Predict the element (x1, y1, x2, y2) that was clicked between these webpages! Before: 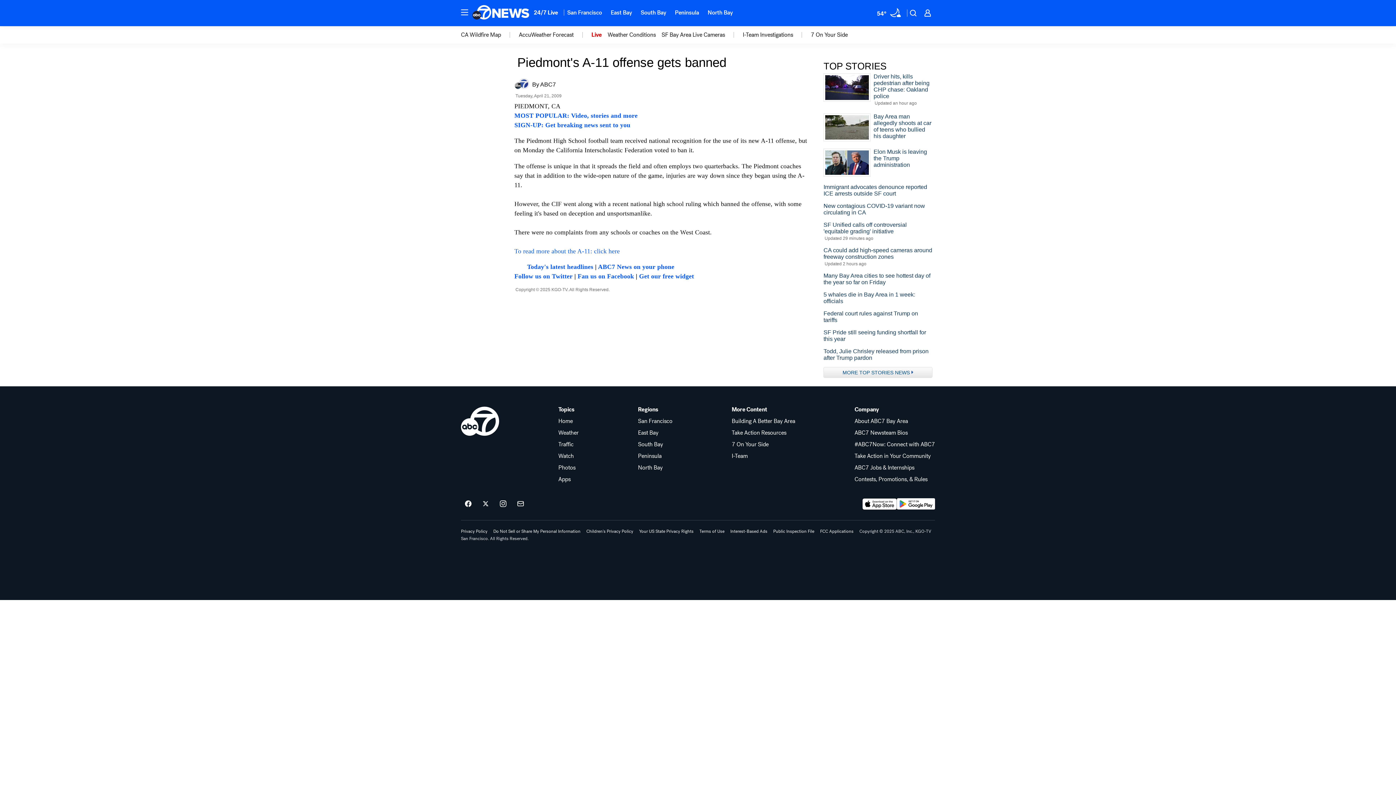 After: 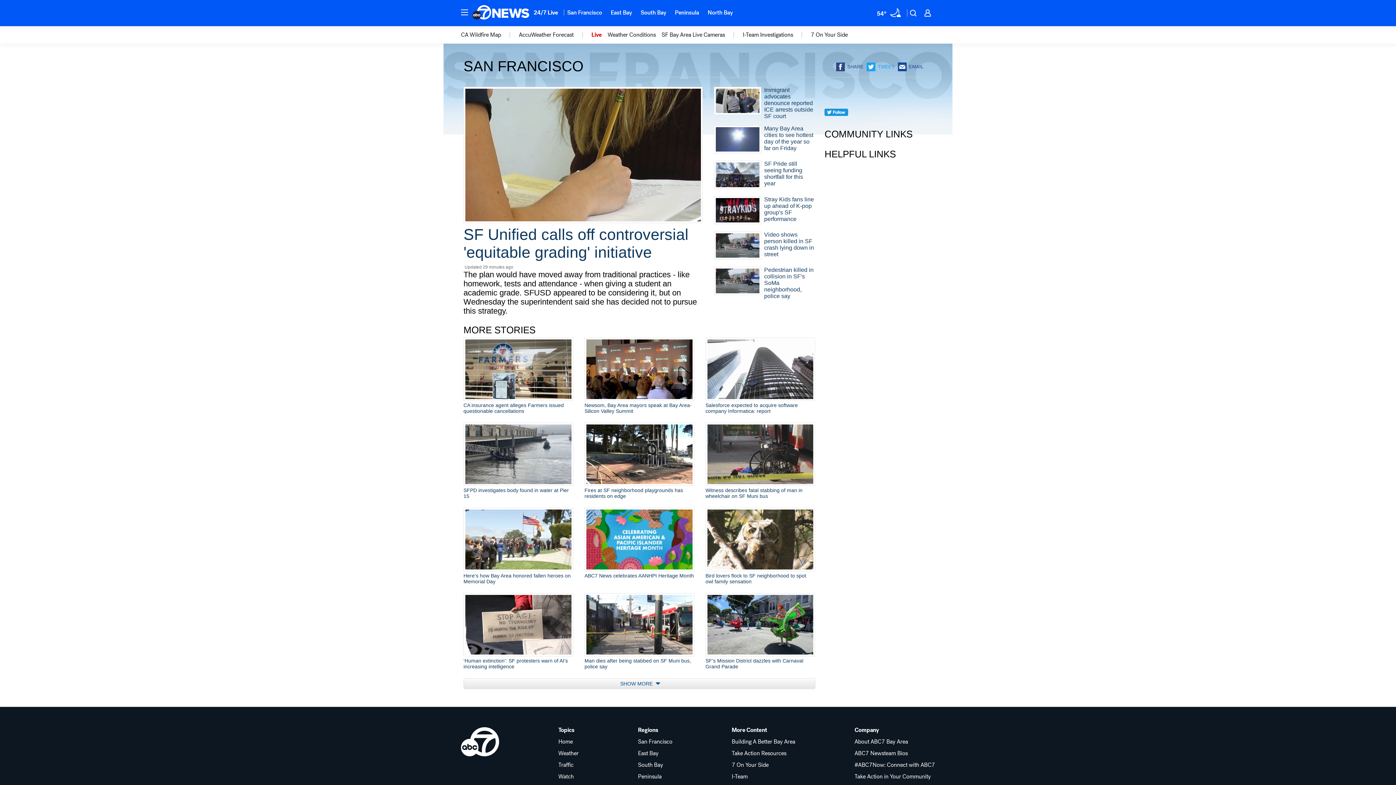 Action: bbox: (562, 4, 606, 20) label: San Francisco